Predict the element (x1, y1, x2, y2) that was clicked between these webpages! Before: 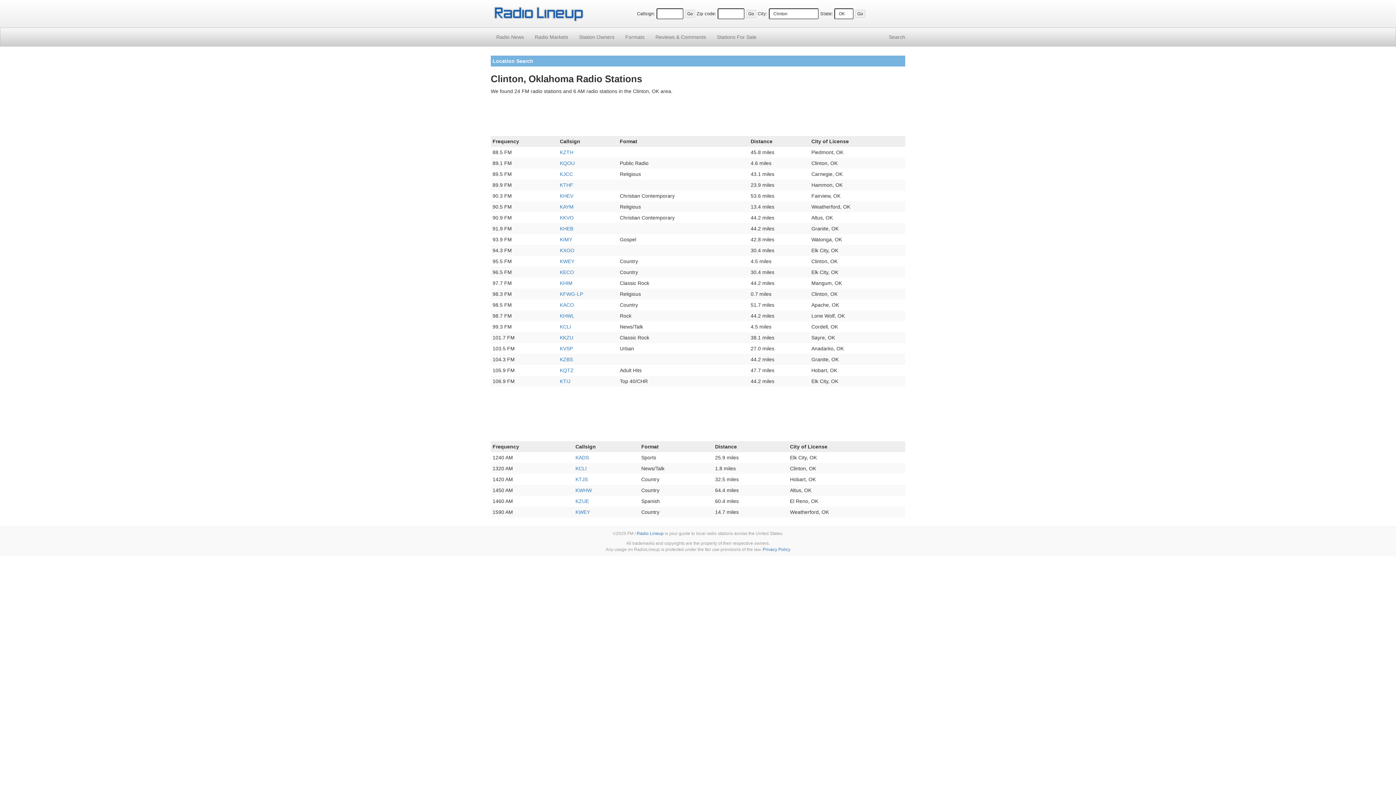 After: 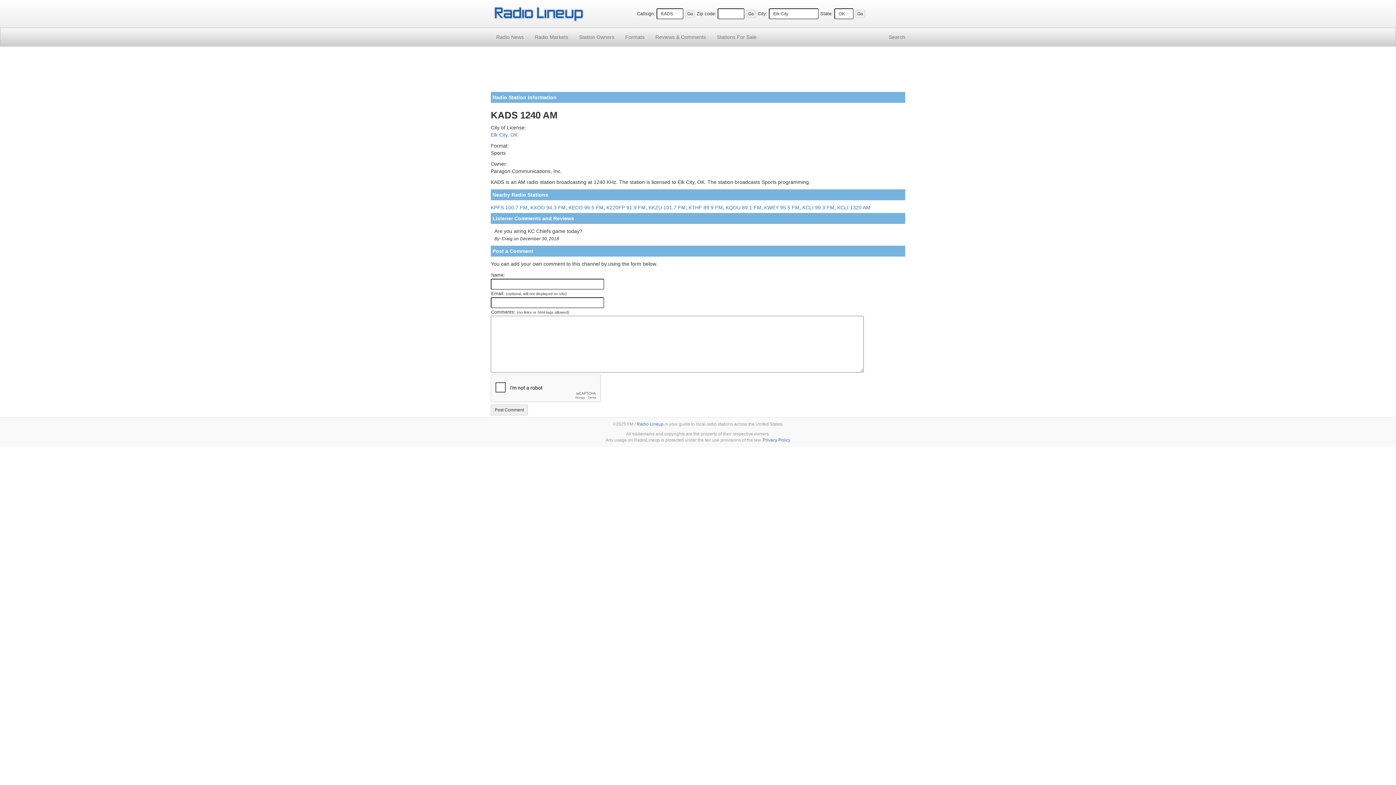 Action: bbox: (575, 454, 589, 460) label: KADS